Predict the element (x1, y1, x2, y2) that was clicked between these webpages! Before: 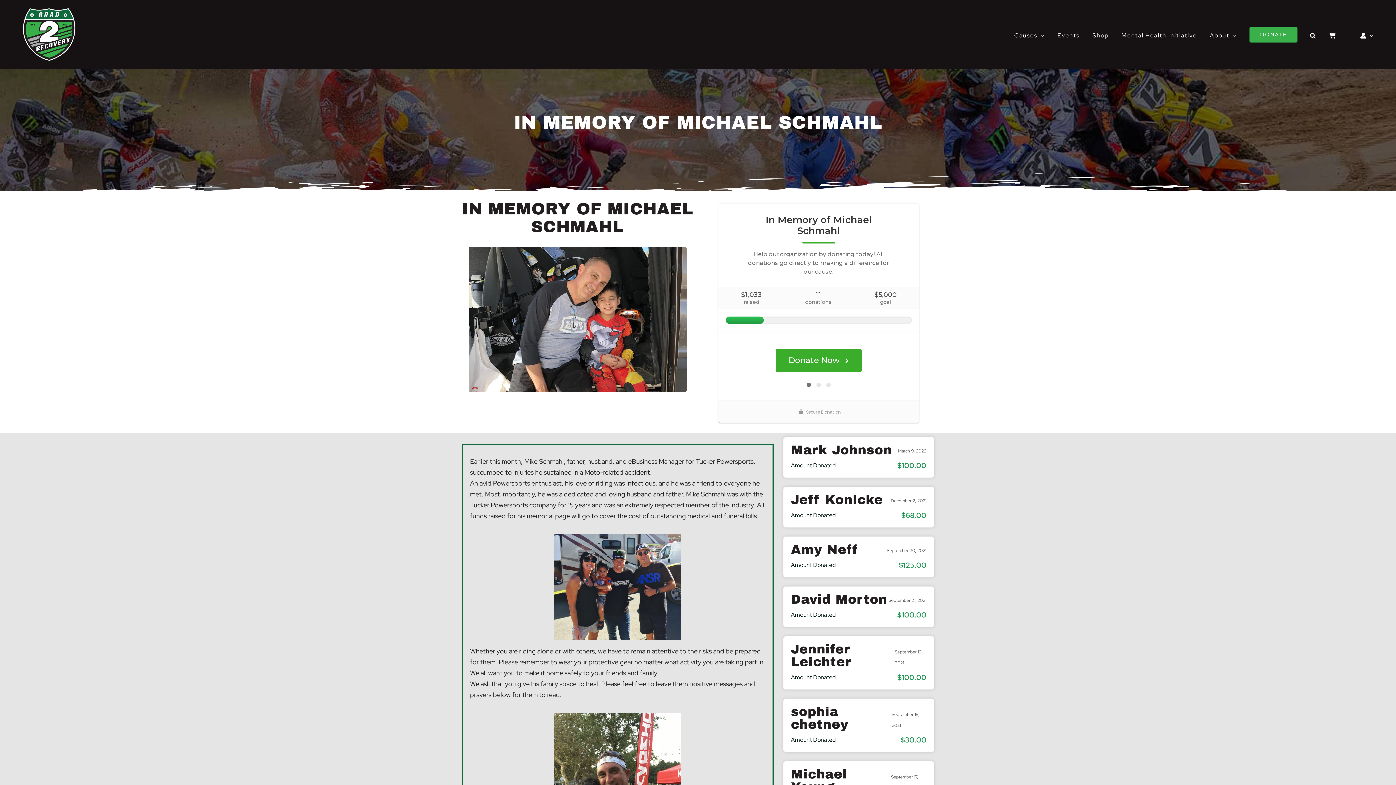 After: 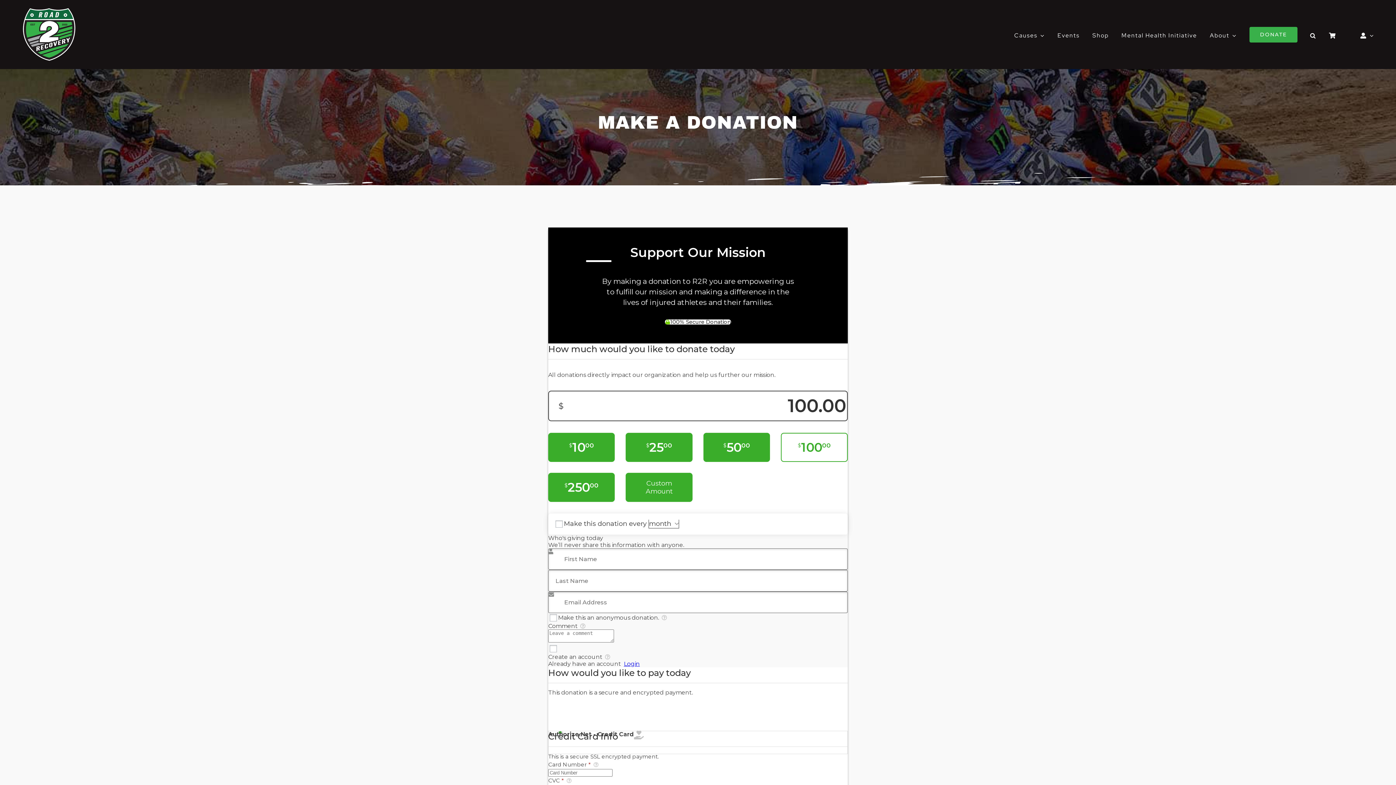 Action: bbox: (1249, 22, 1297, 46) label: DONATE